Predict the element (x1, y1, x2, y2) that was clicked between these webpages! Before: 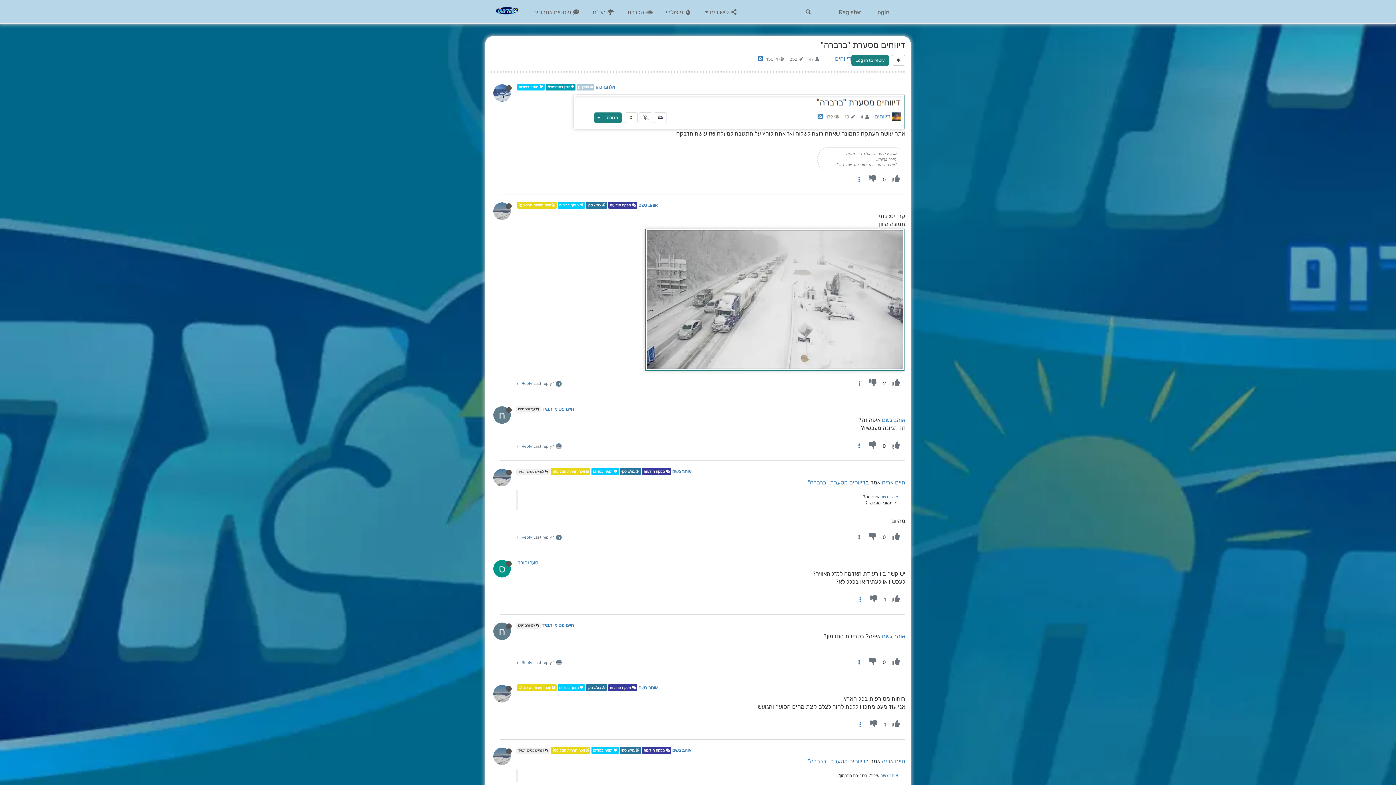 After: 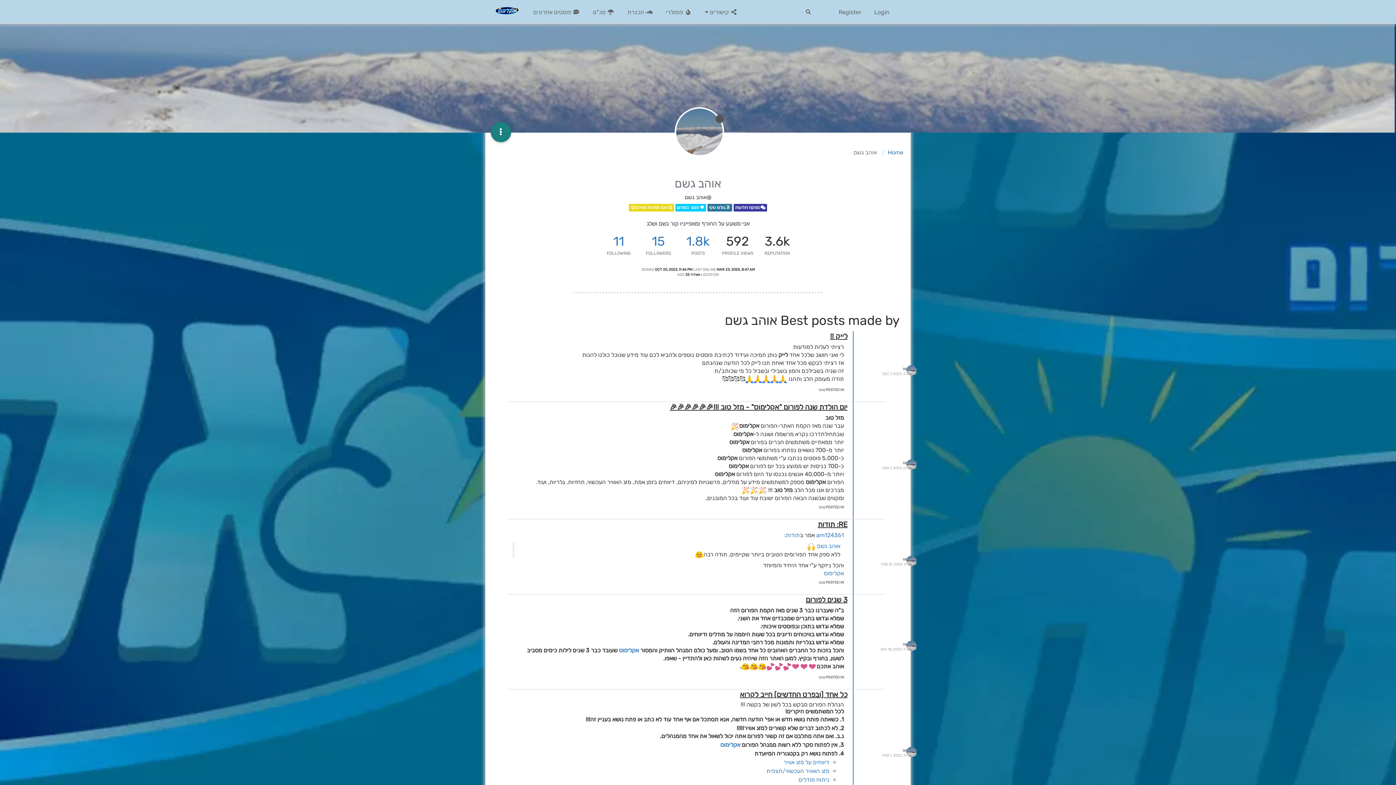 Action: bbox: (638, 685, 657, 690) label: אוהב גשם